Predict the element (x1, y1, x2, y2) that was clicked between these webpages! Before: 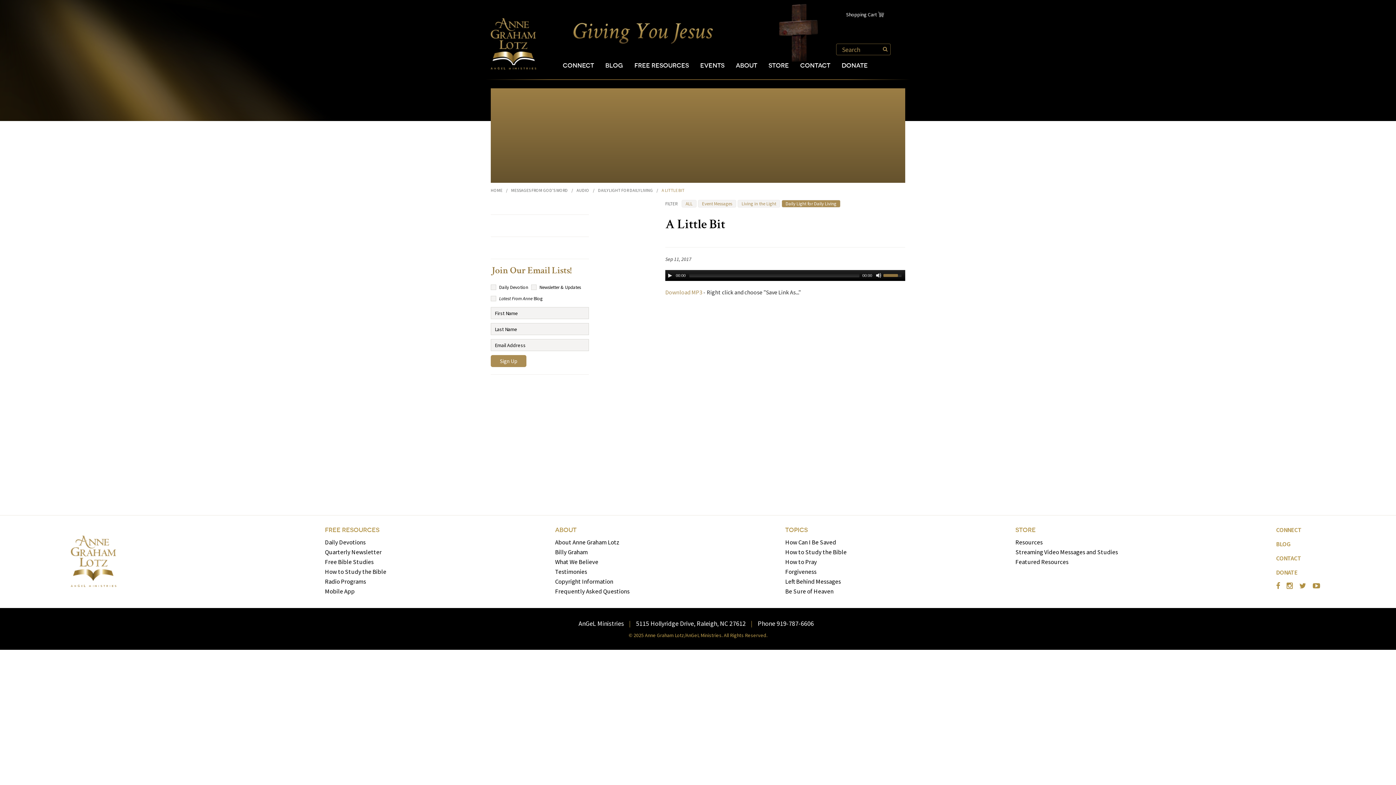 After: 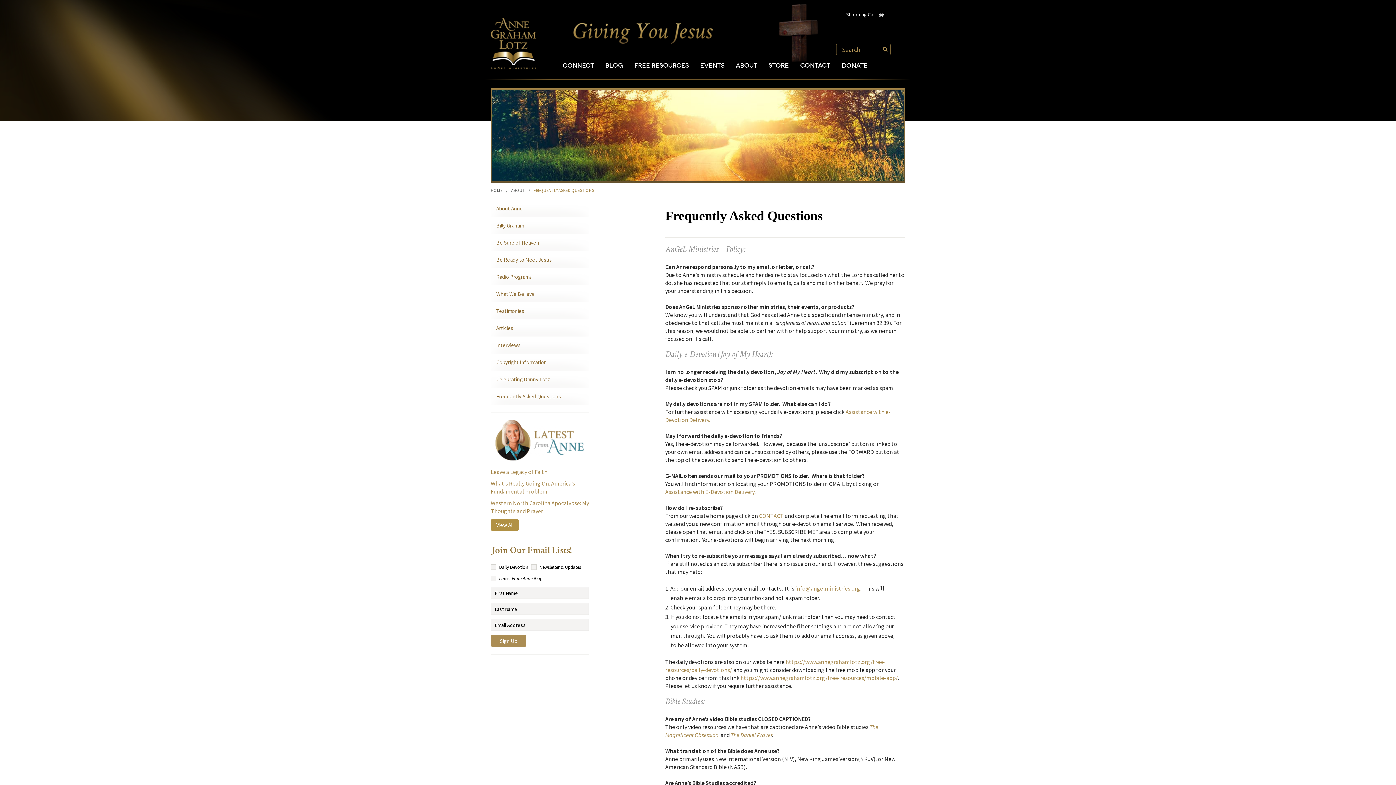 Action: bbox: (555, 587, 629, 595) label: Frequently Asked Questions